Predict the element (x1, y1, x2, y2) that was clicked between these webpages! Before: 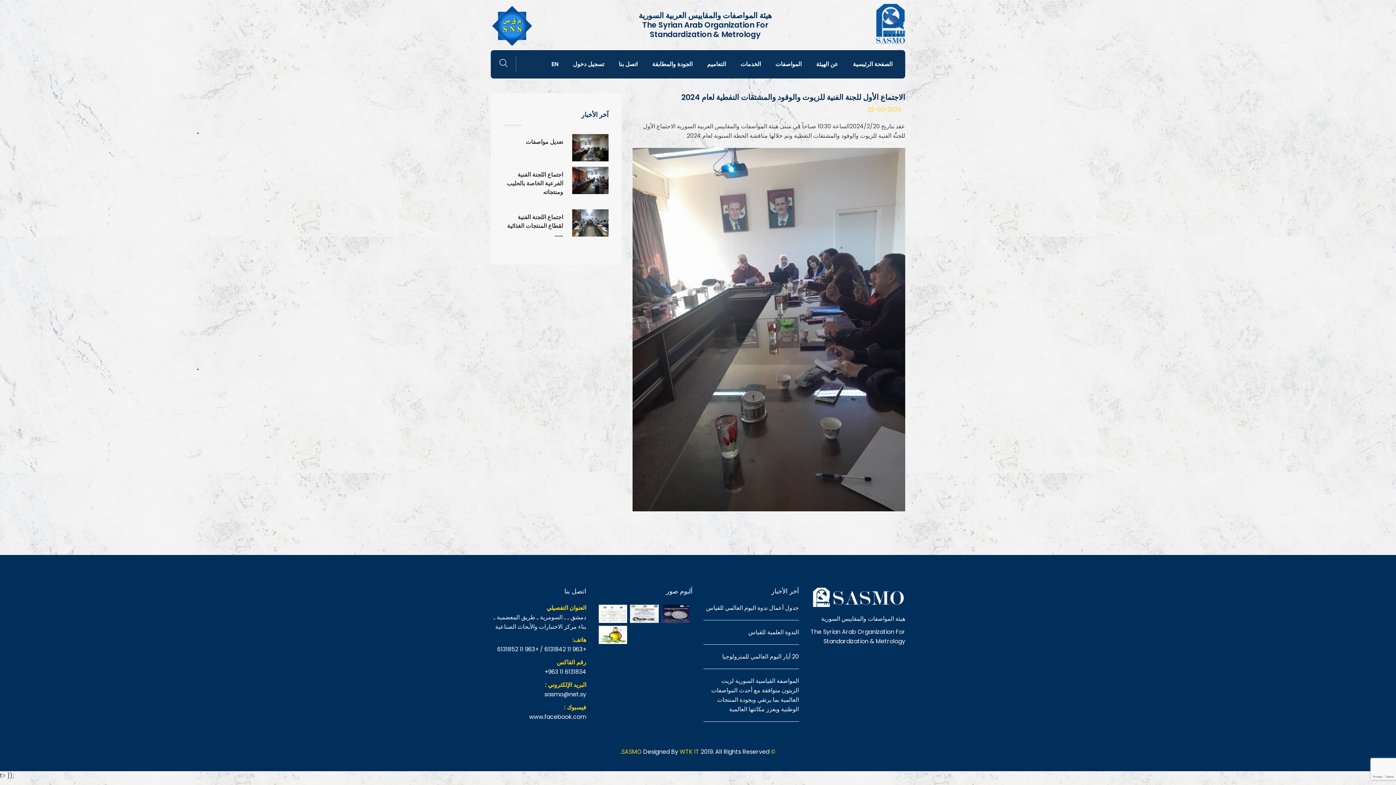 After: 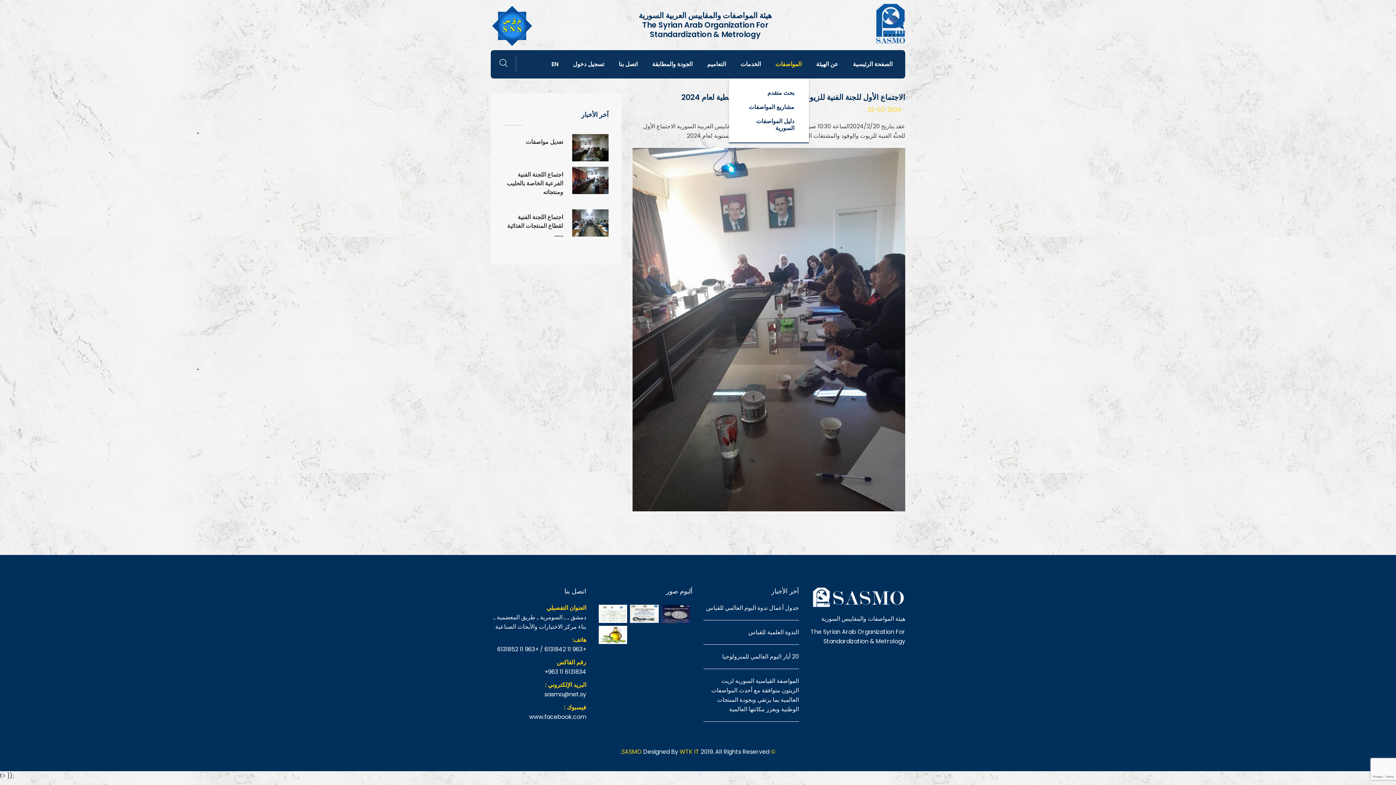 Action: label: المواصفات bbox: (775, 50, 801, 78)